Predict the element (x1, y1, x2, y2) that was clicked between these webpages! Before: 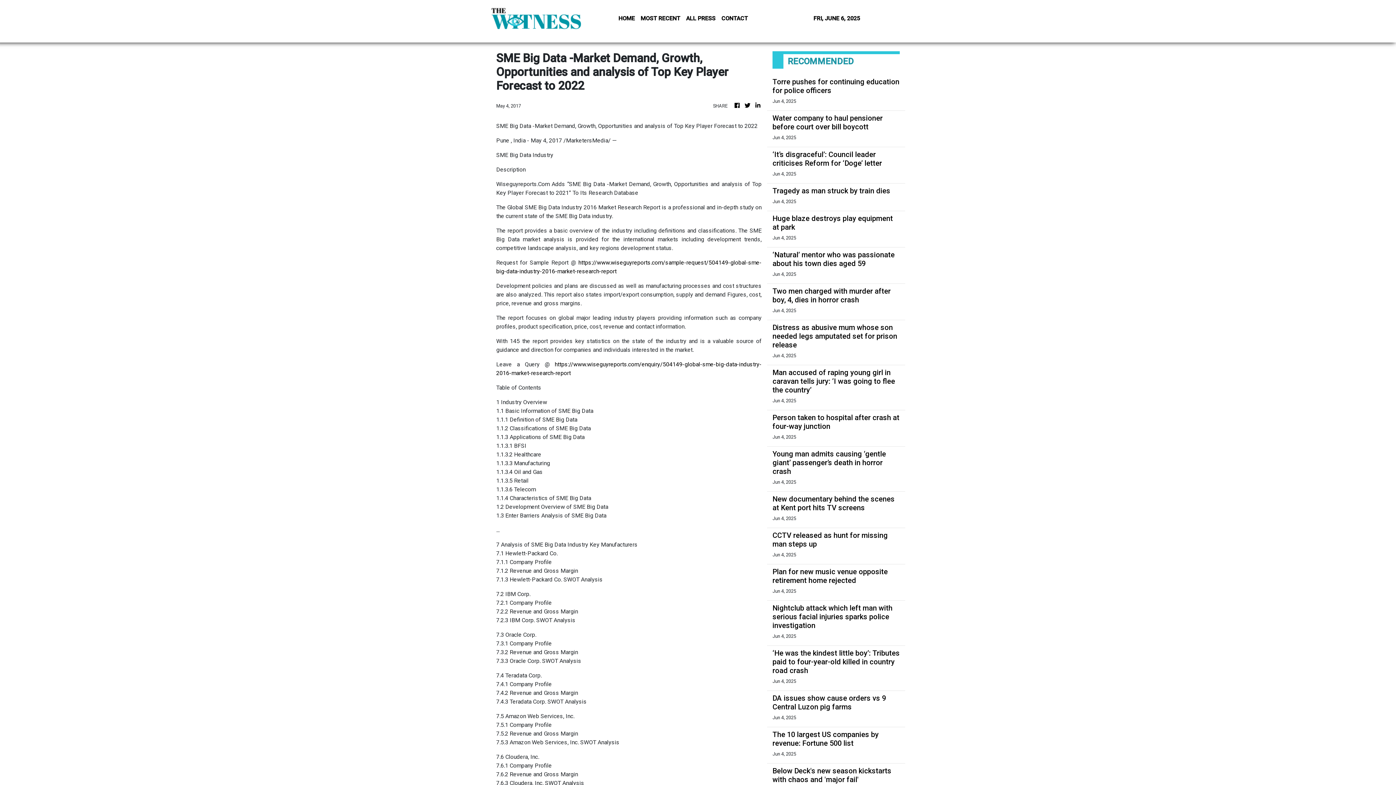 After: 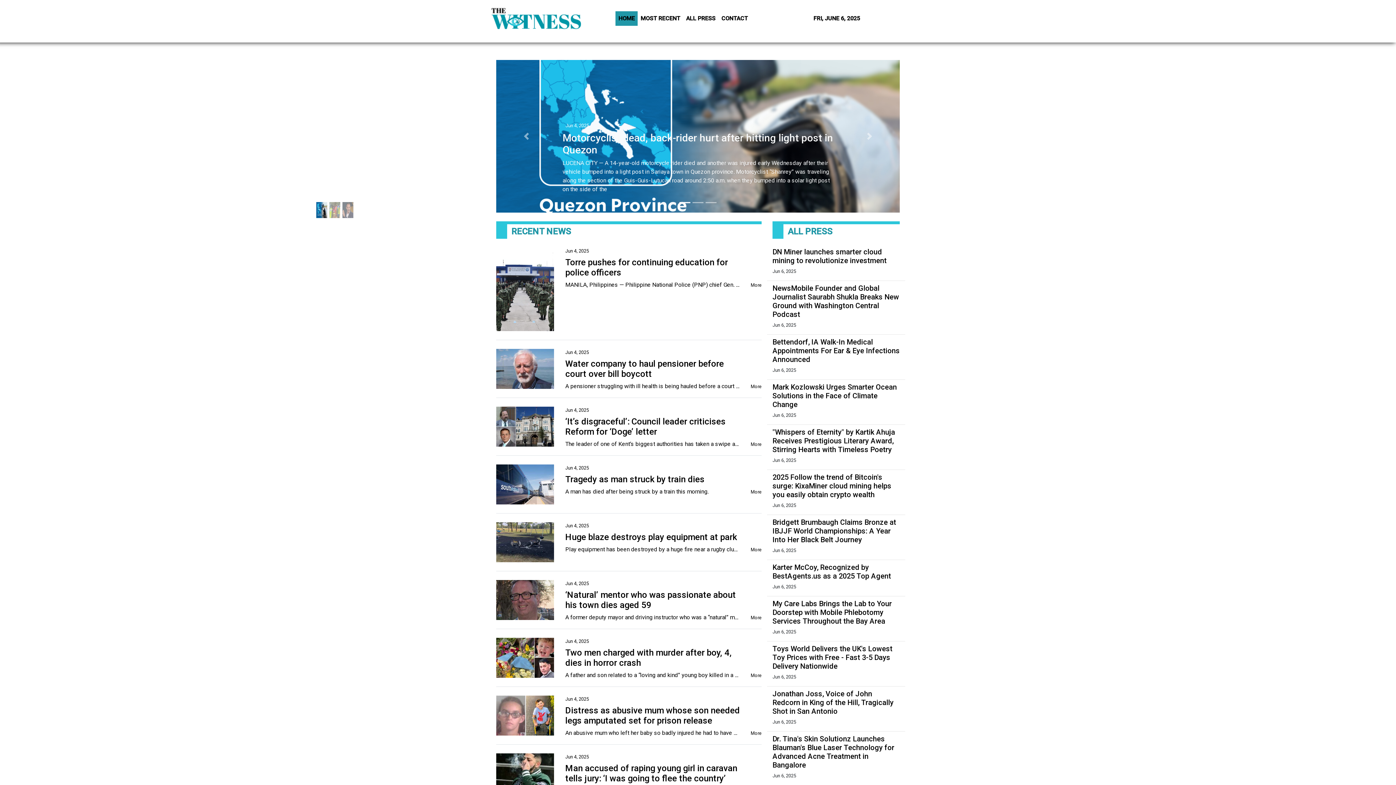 Action: label: HOME bbox: (615, 11, 637, 25)